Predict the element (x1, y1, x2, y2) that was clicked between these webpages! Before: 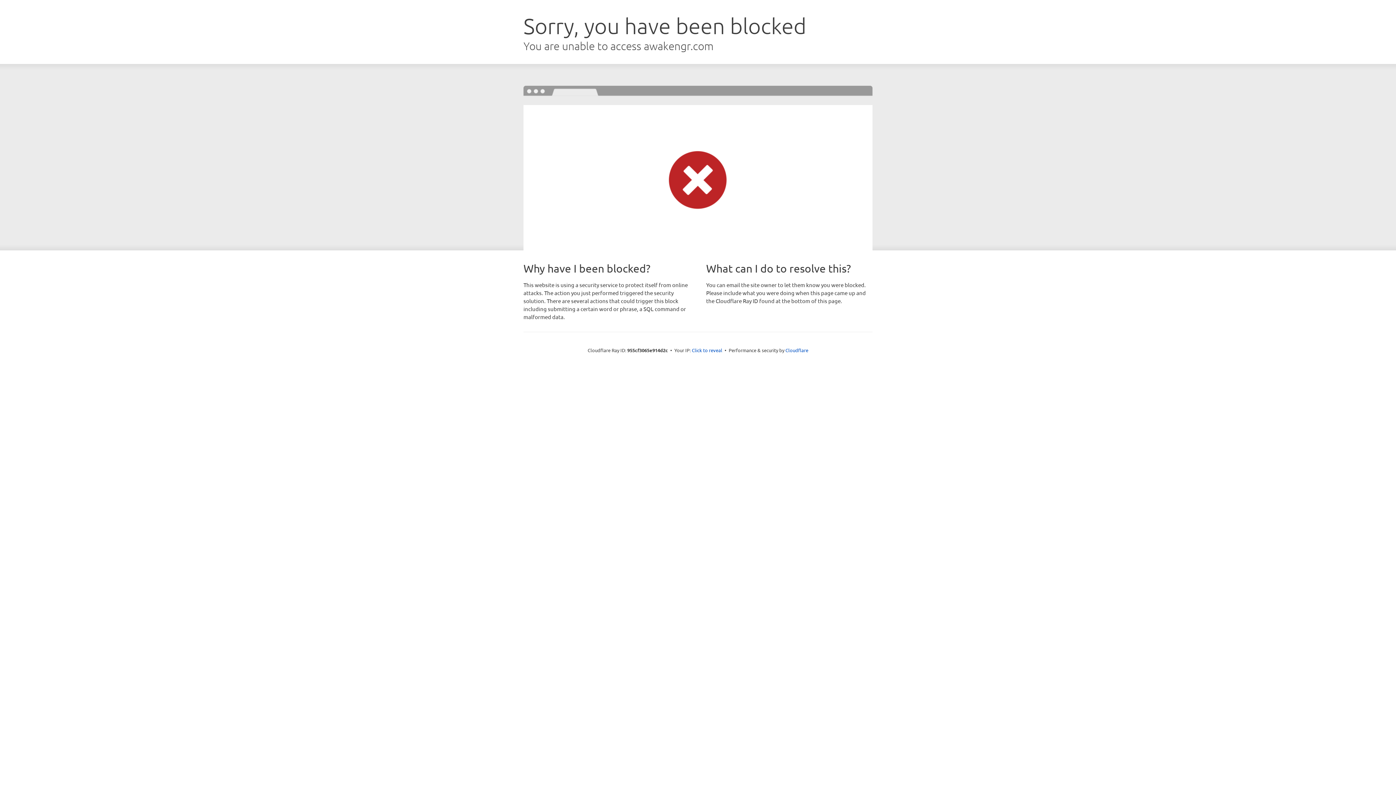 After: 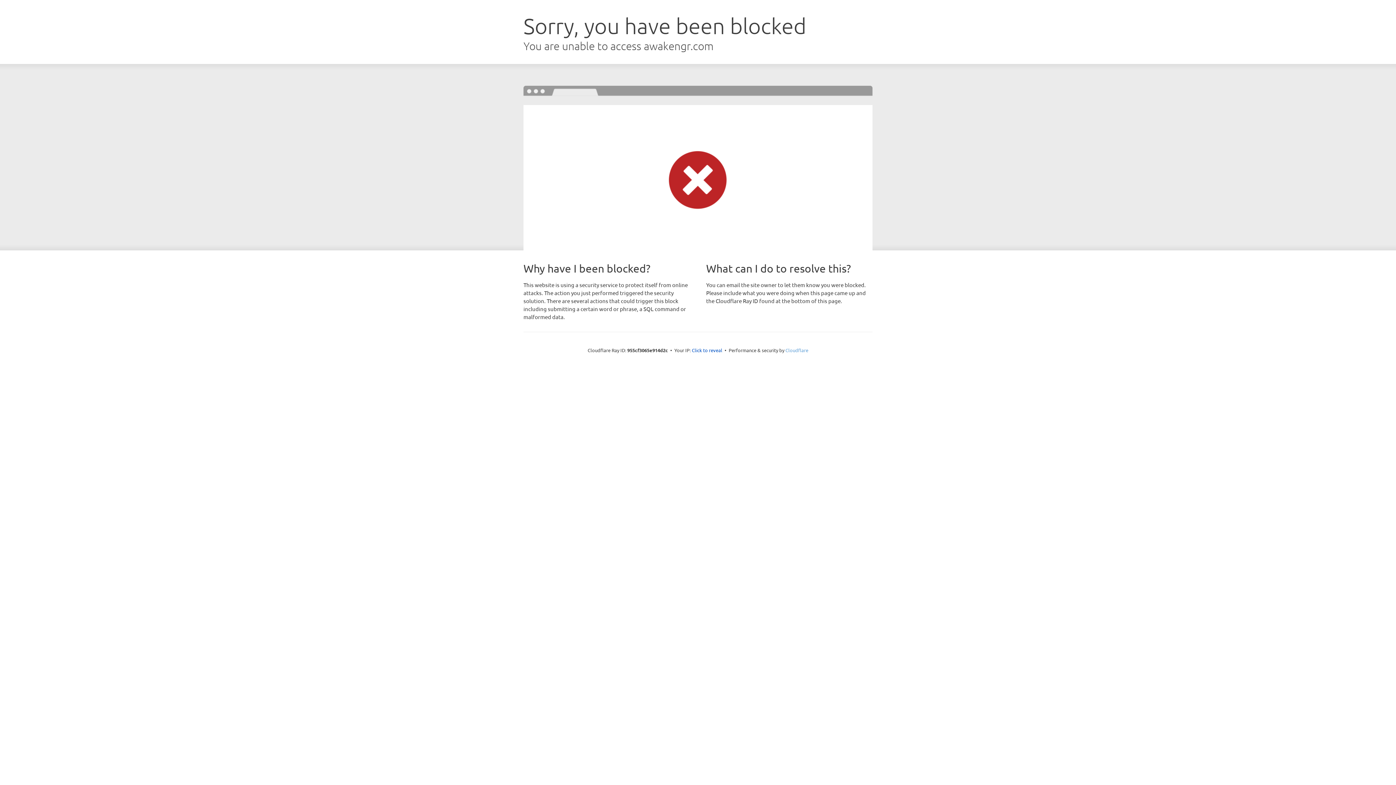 Action: bbox: (785, 347, 808, 353) label: Cloudflare